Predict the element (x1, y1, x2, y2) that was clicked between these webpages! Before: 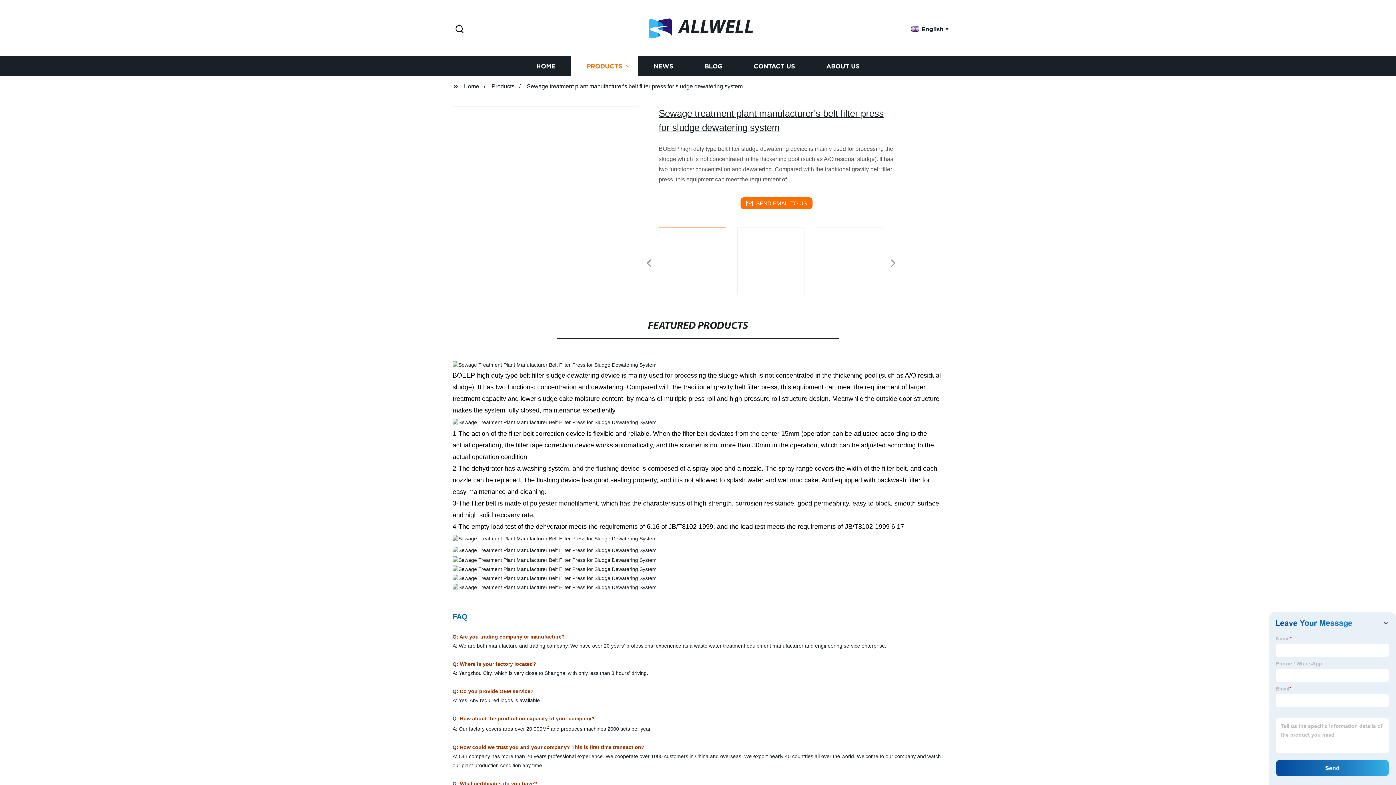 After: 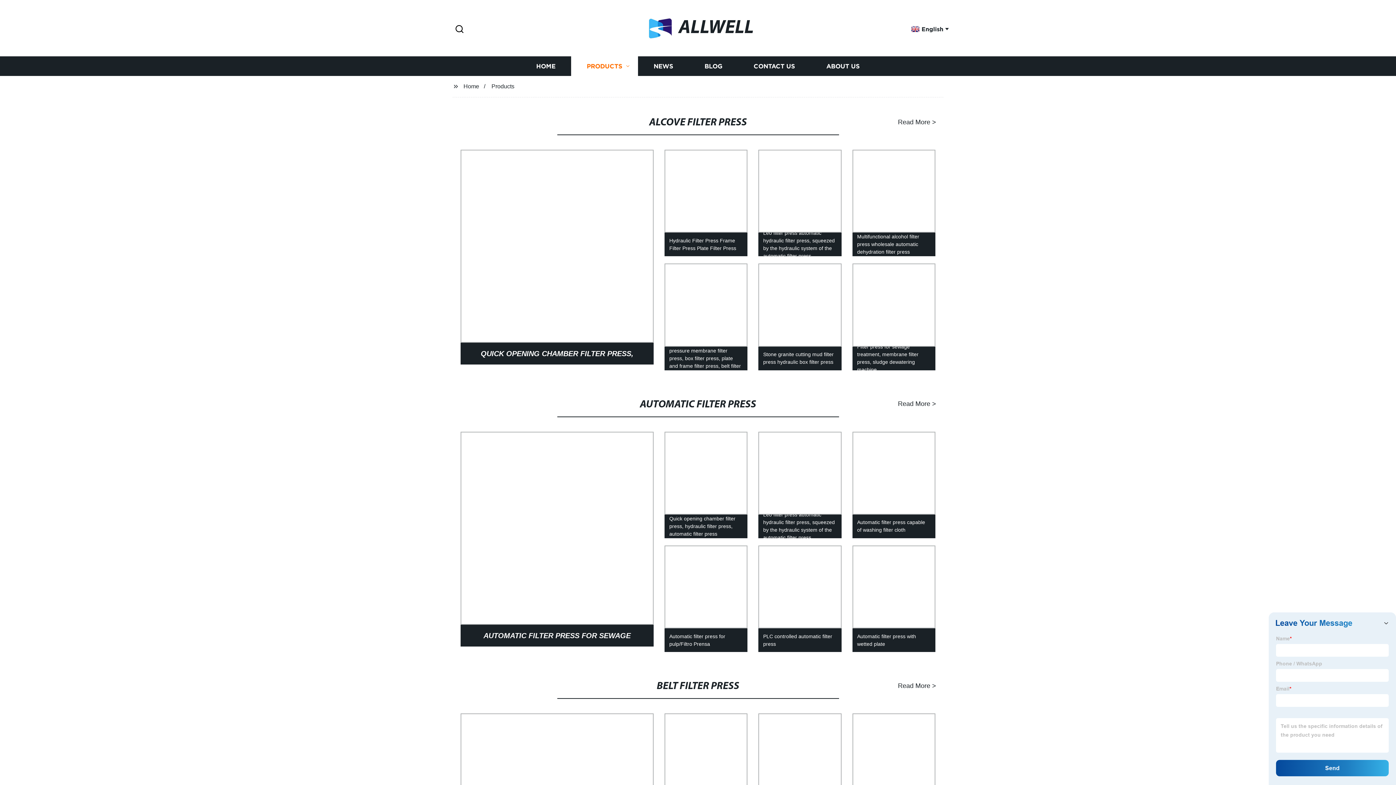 Action: bbox: (491, 83, 514, 89) label: Products